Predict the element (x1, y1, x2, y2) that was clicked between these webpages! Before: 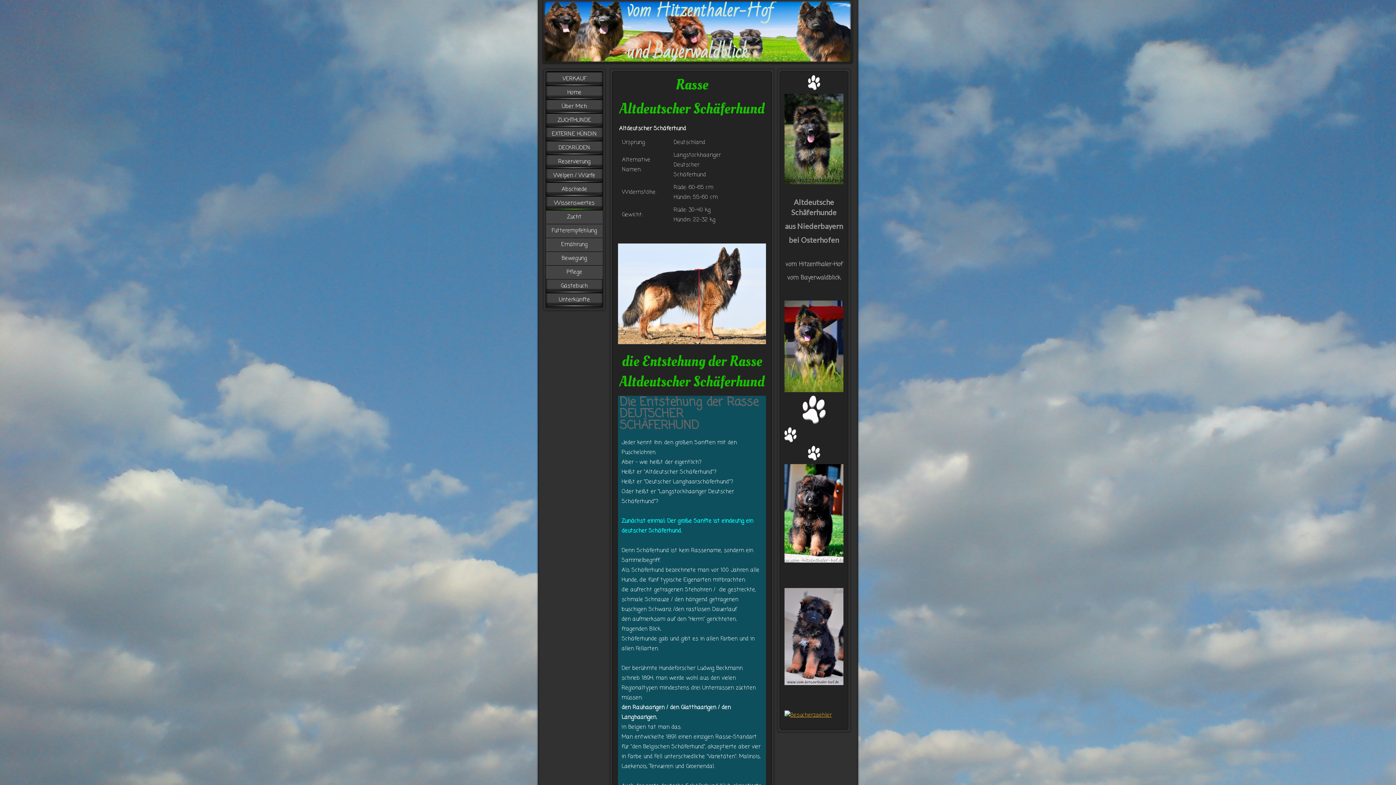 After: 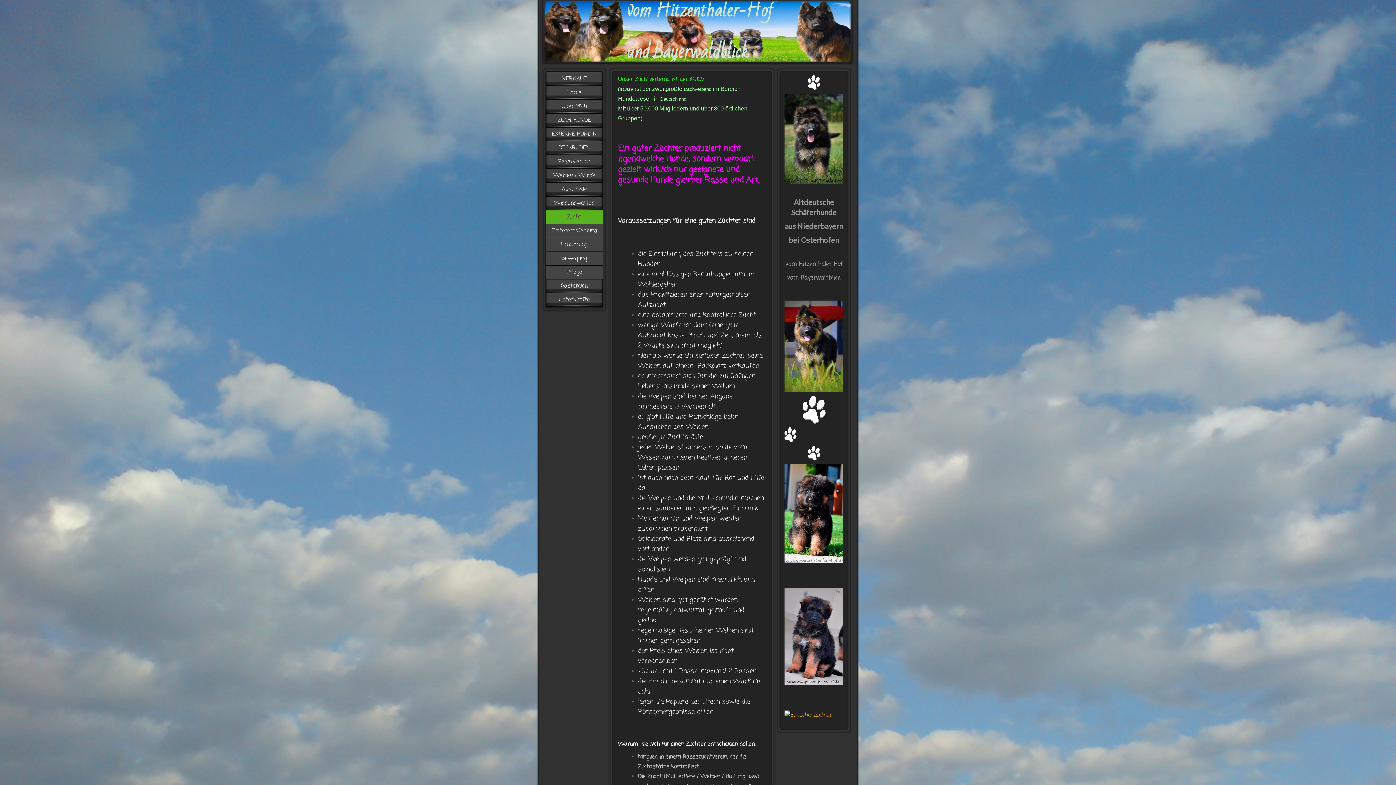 Action: label: Zucht bbox: (546, 210, 602, 224)